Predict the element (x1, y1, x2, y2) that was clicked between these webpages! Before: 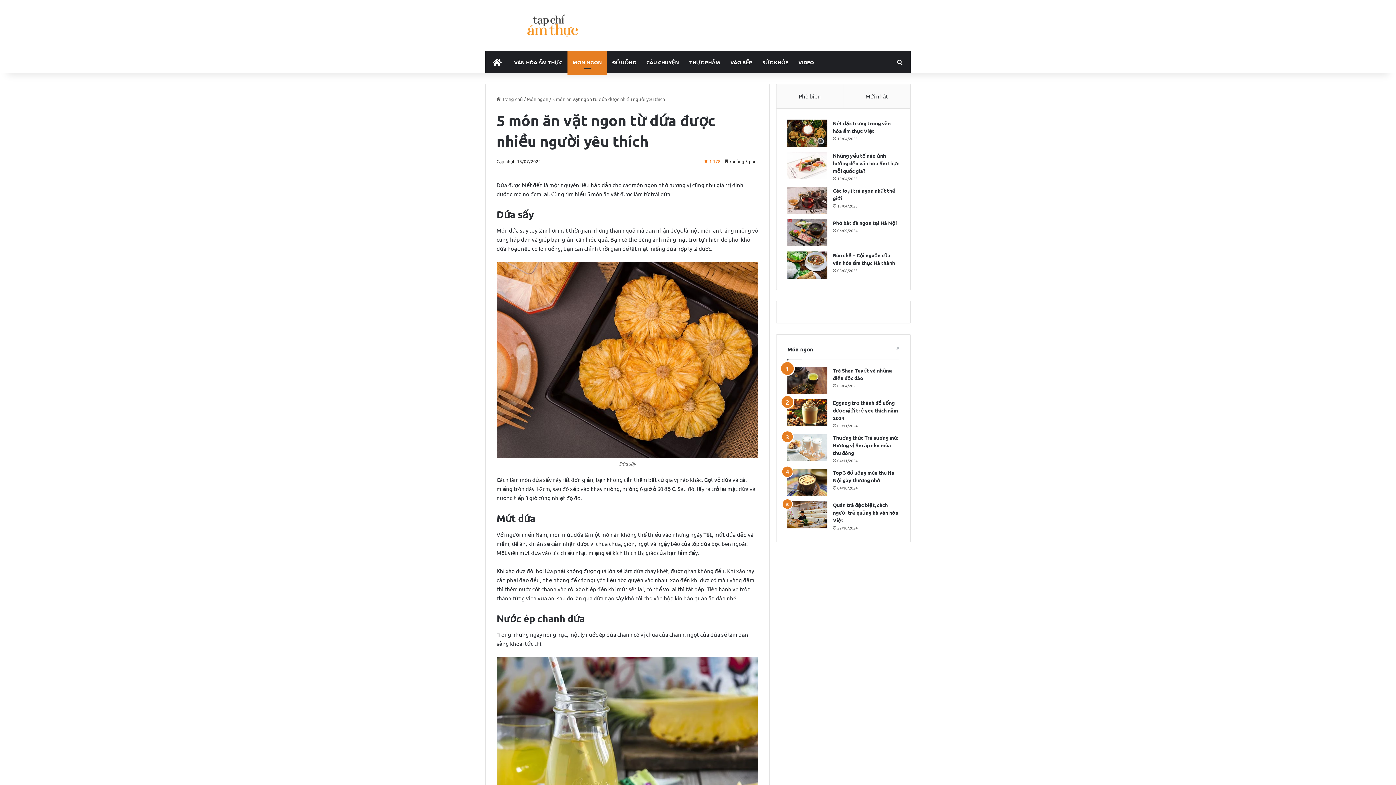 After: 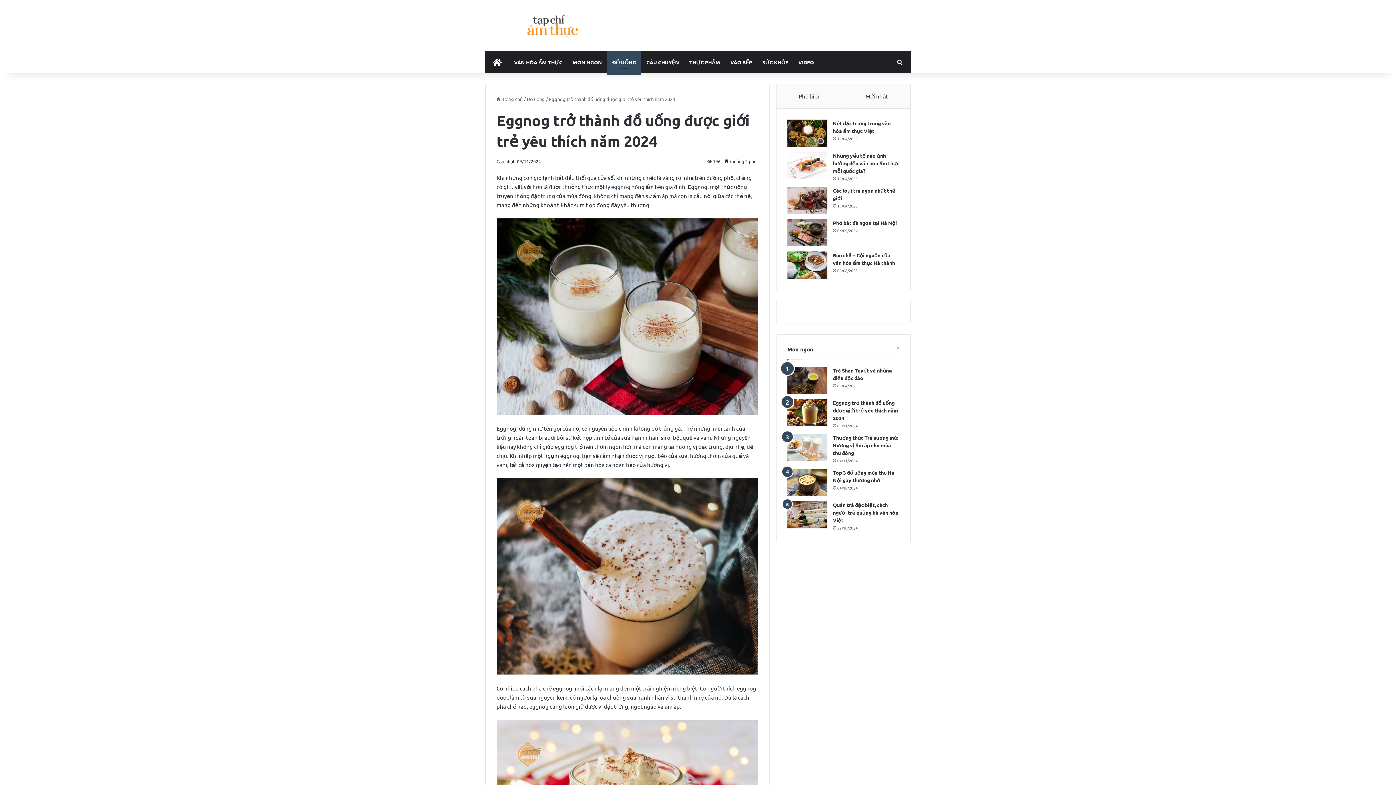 Action: bbox: (787, 399, 827, 426) label: Eggnog trở thành đồ uống được giới trẻ yêu thích năm 2024